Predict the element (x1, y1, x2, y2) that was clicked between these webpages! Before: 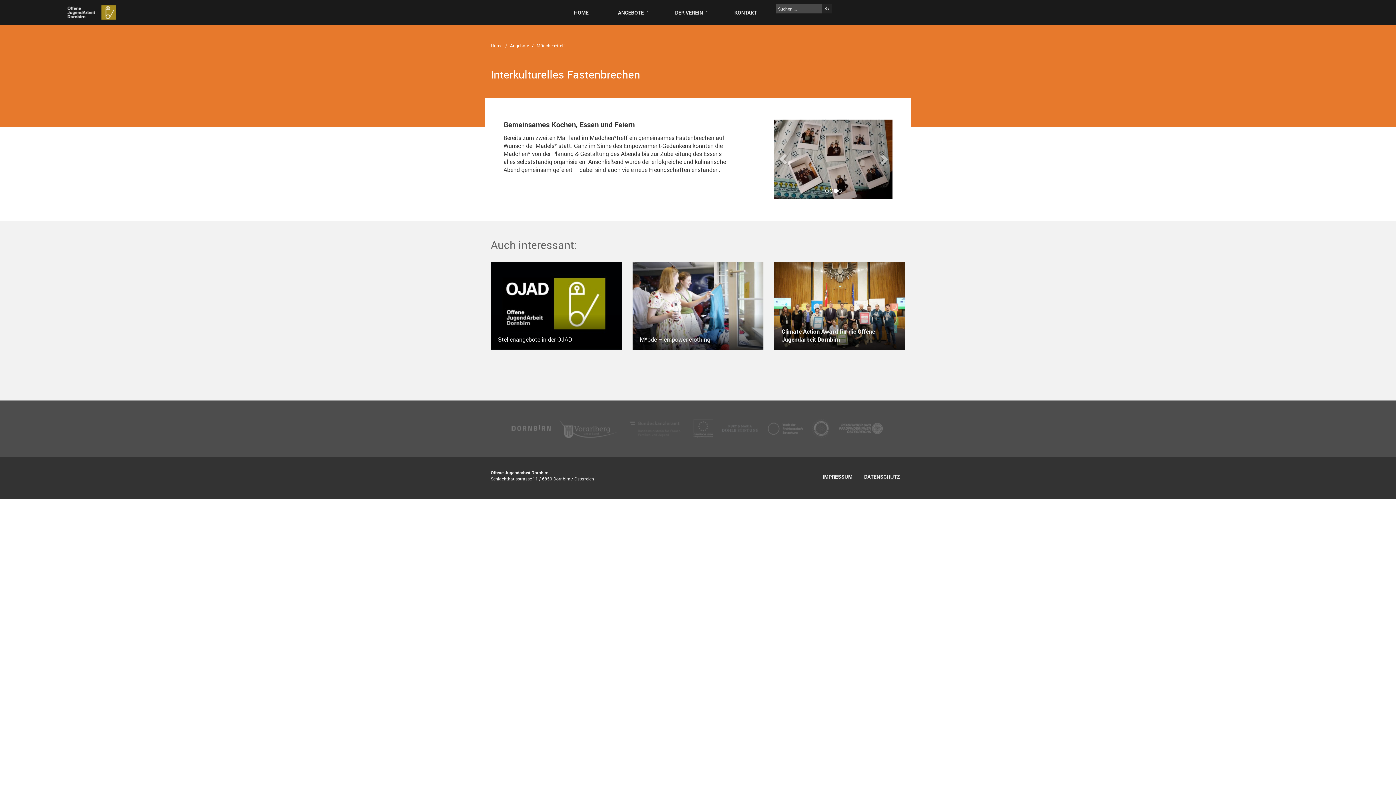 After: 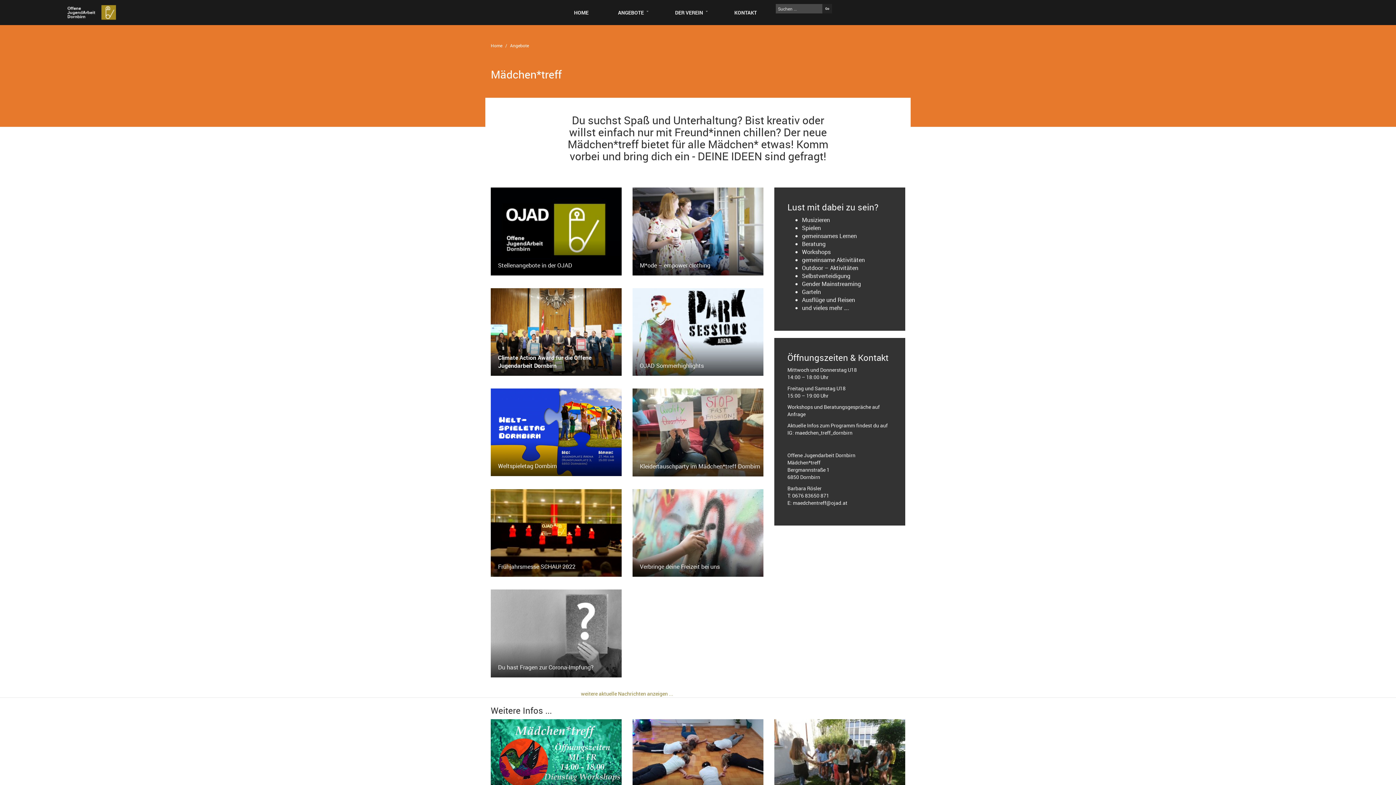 Action: label: Mädchen*treff bbox: (536, 42, 565, 48)